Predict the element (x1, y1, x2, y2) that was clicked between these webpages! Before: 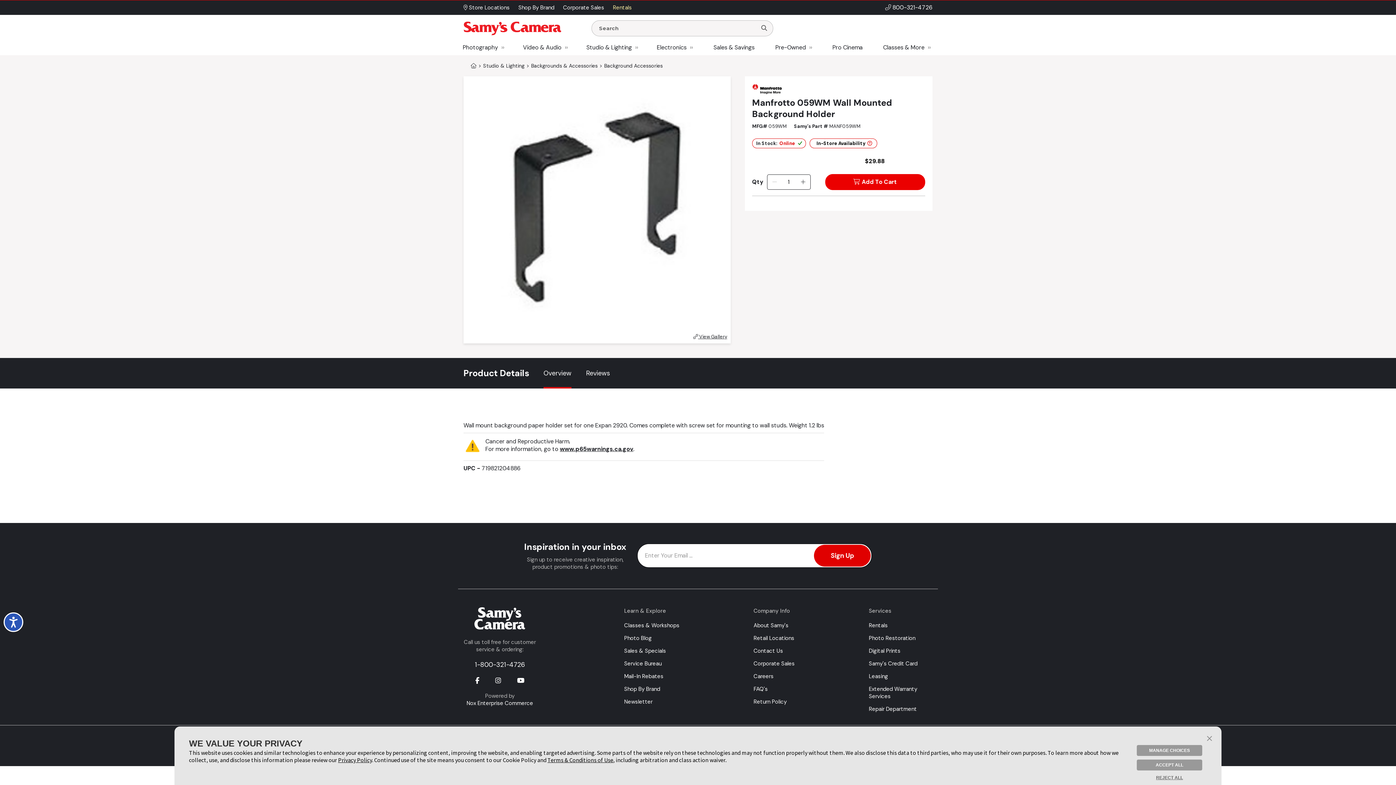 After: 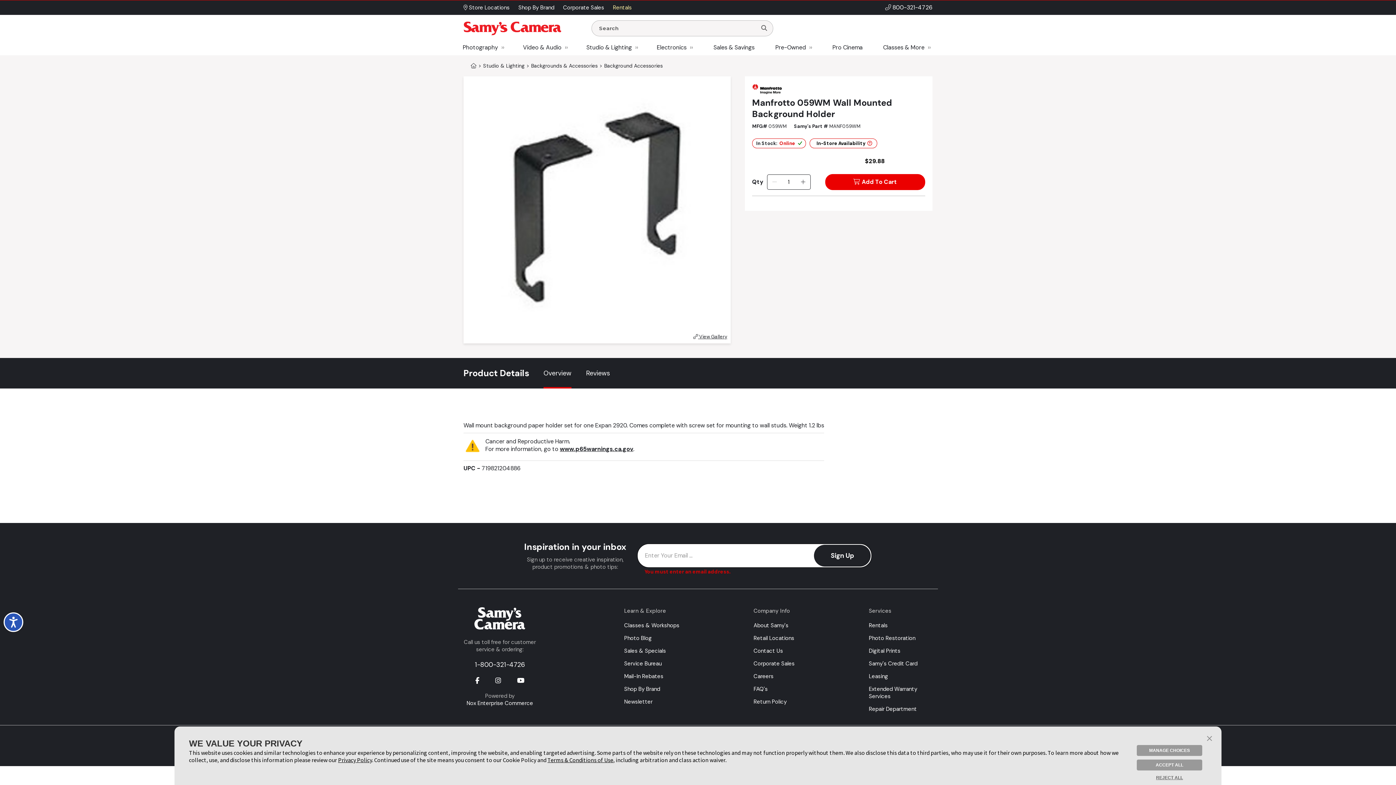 Action: label: Sign Up bbox: (814, 545, 870, 567)